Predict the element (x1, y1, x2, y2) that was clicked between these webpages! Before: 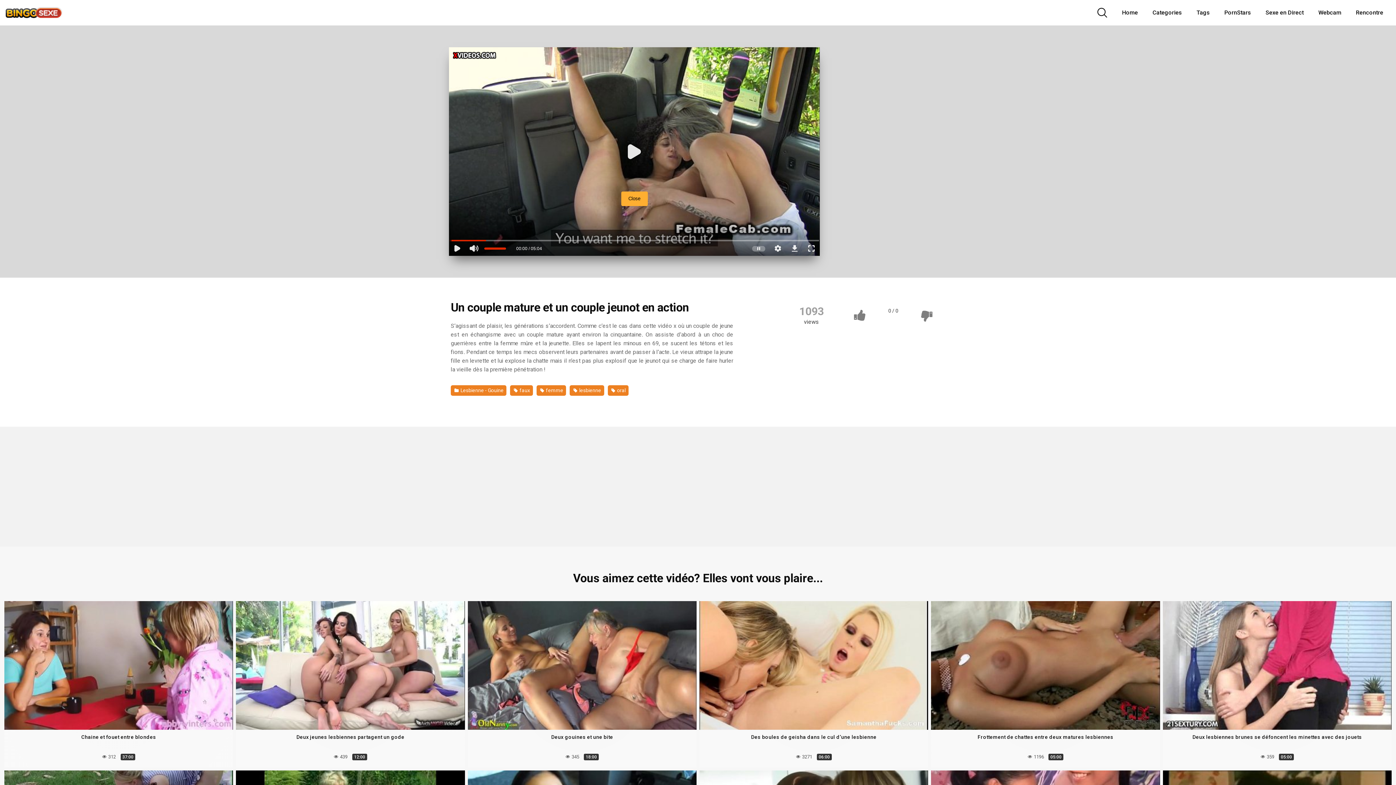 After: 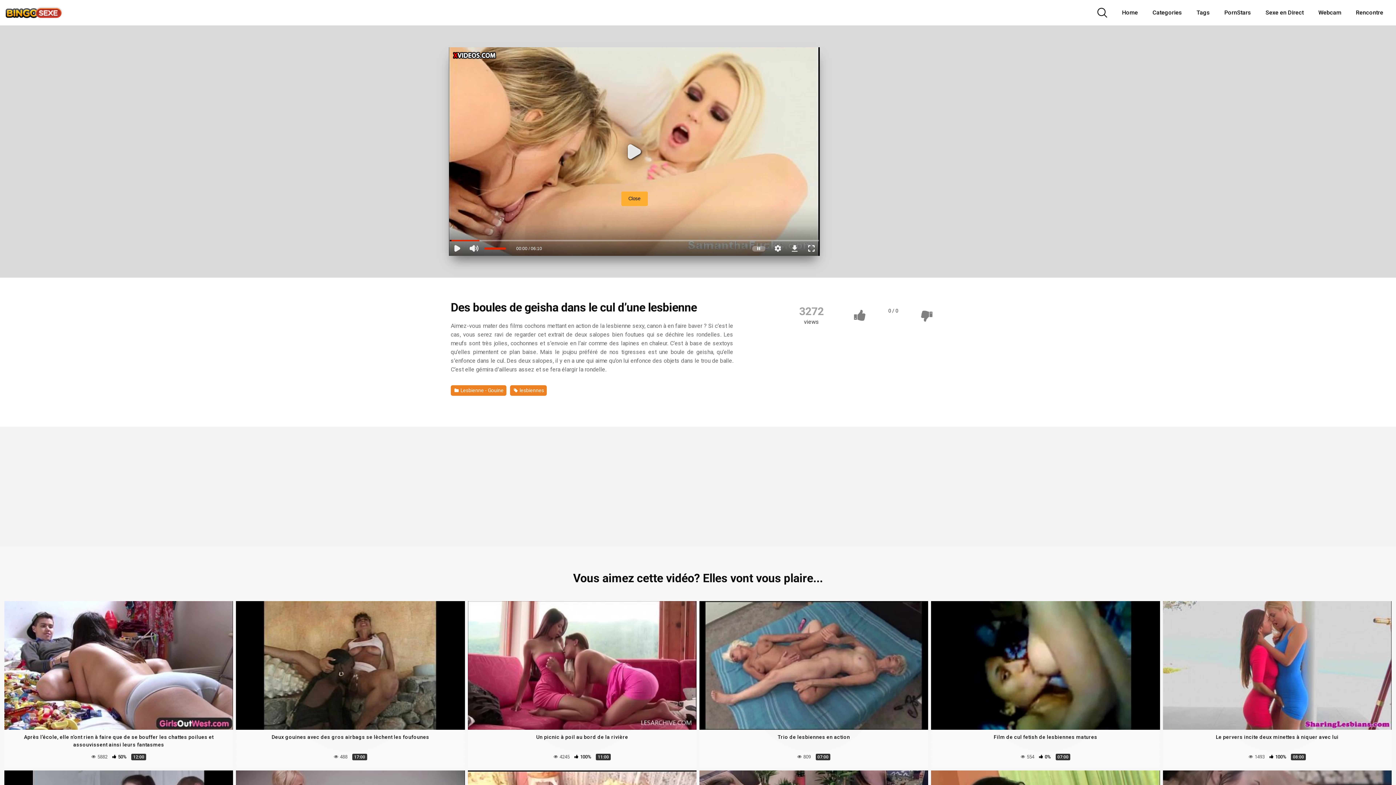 Action: bbox: (699, 601, 928, 730)